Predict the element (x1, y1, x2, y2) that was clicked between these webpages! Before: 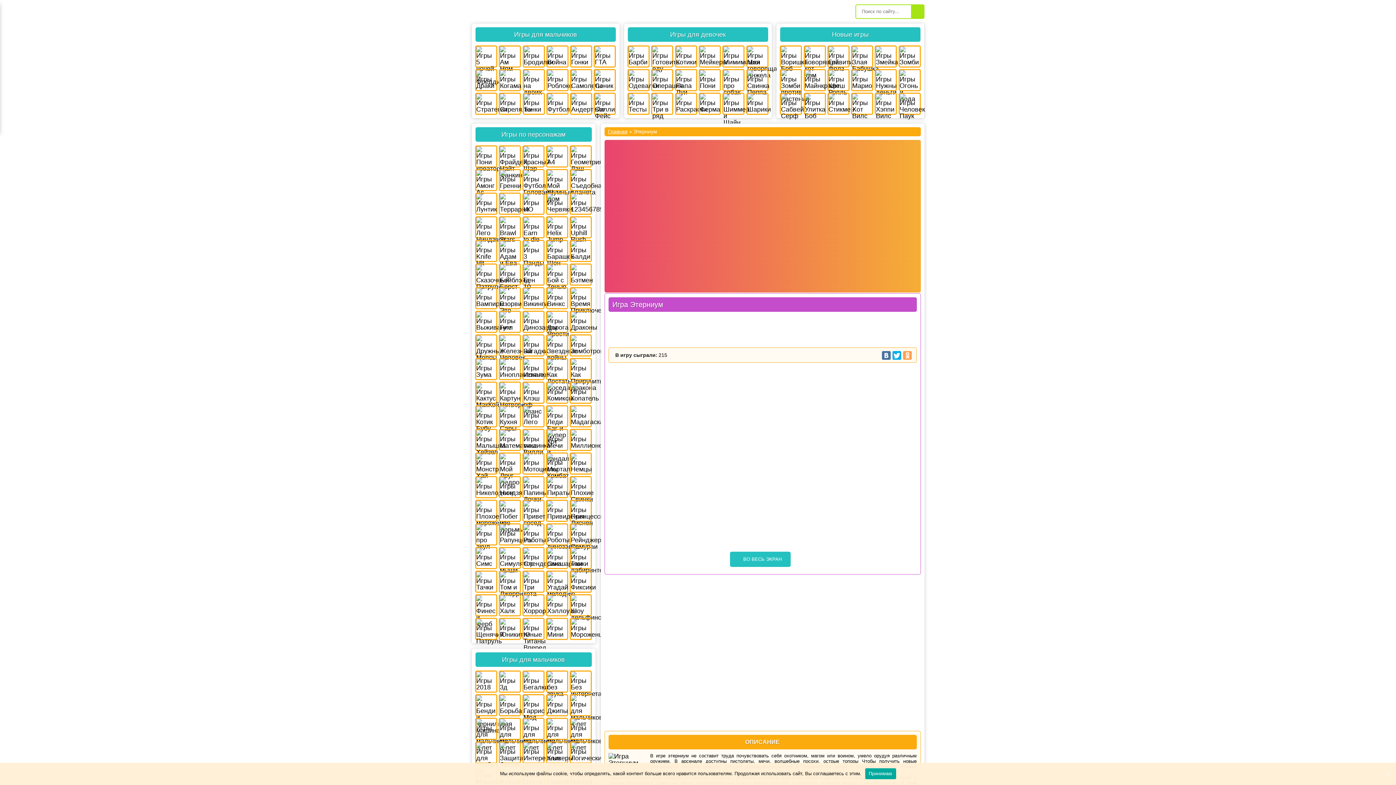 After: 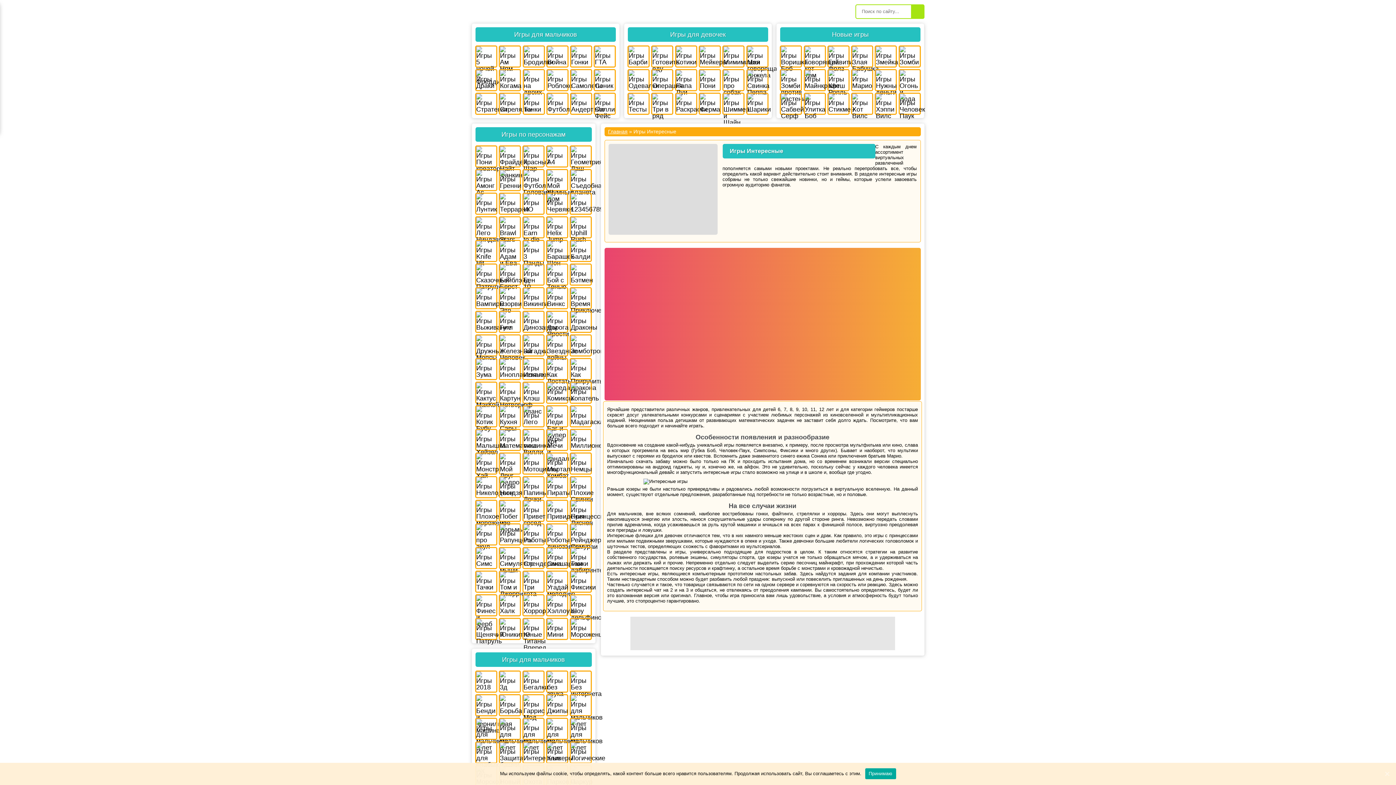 Action: bbox: (522, 741, 544, 763)